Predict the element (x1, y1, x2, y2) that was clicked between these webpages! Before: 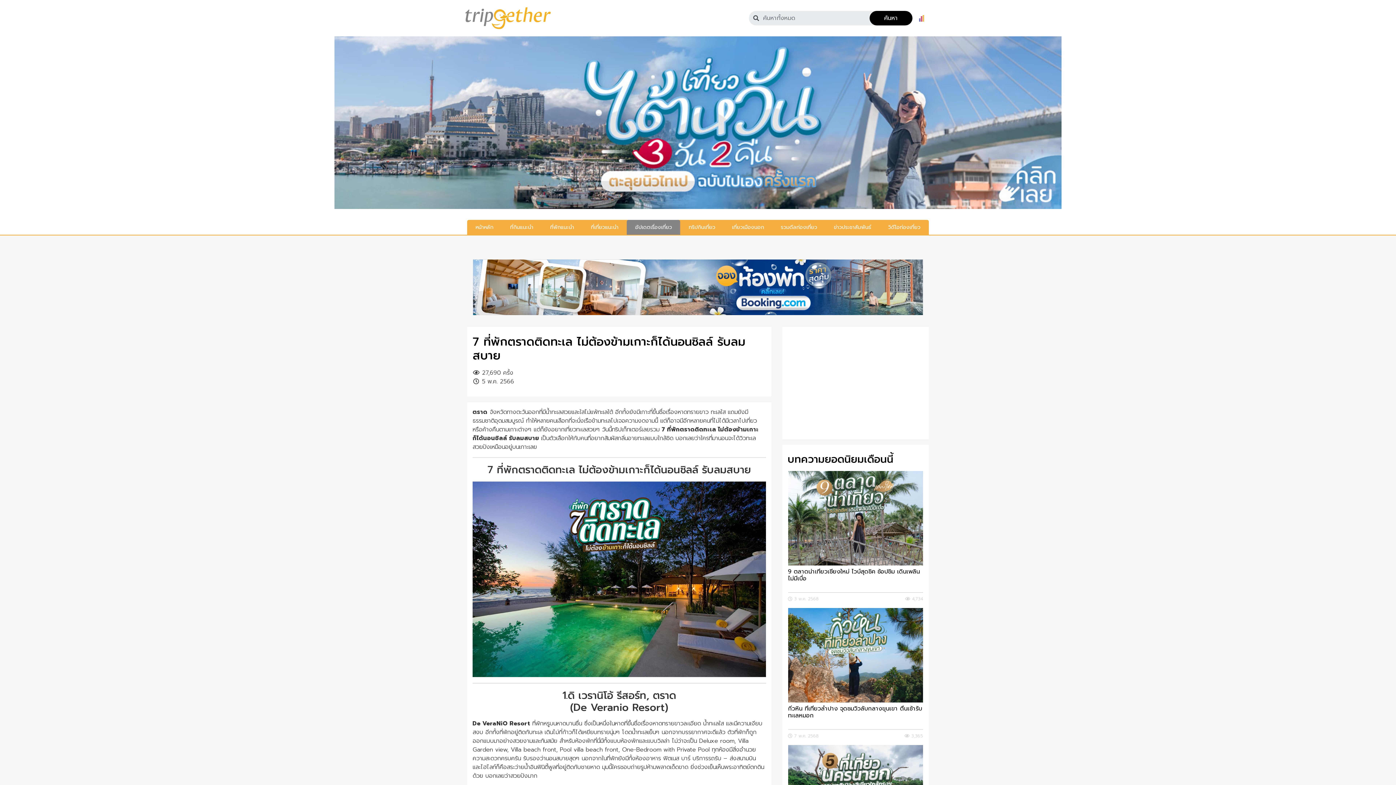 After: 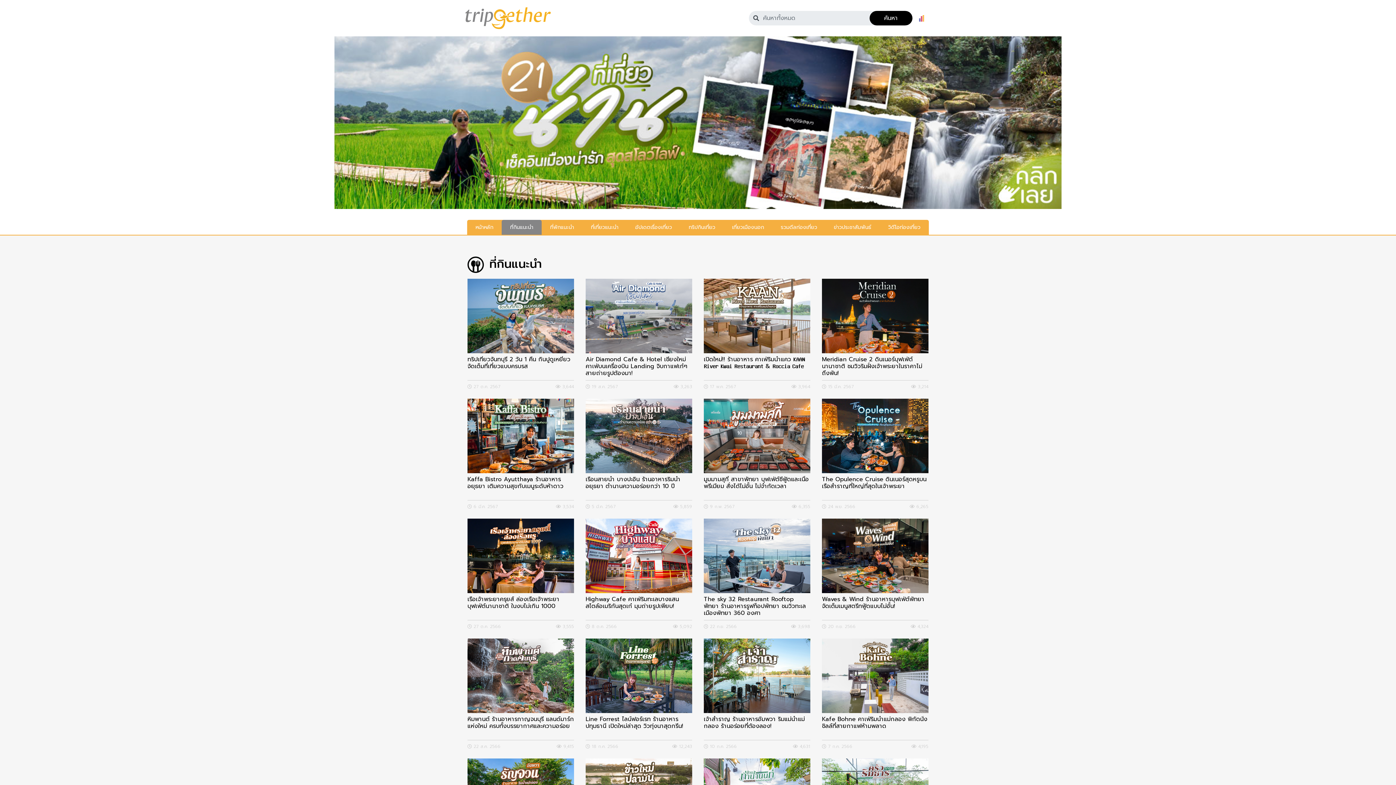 Action: label: ที่กินแนะนำ bbox: (501, 219, 541, 234)